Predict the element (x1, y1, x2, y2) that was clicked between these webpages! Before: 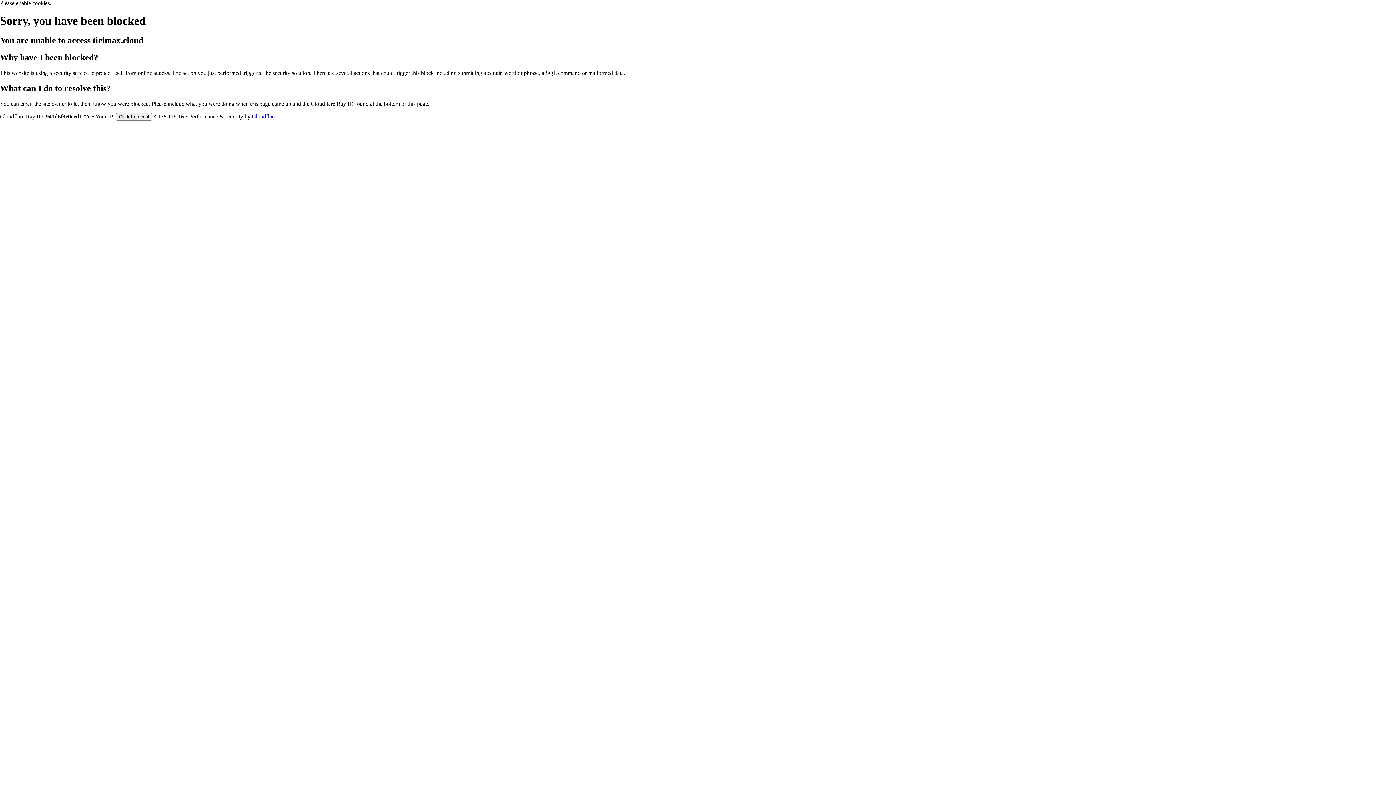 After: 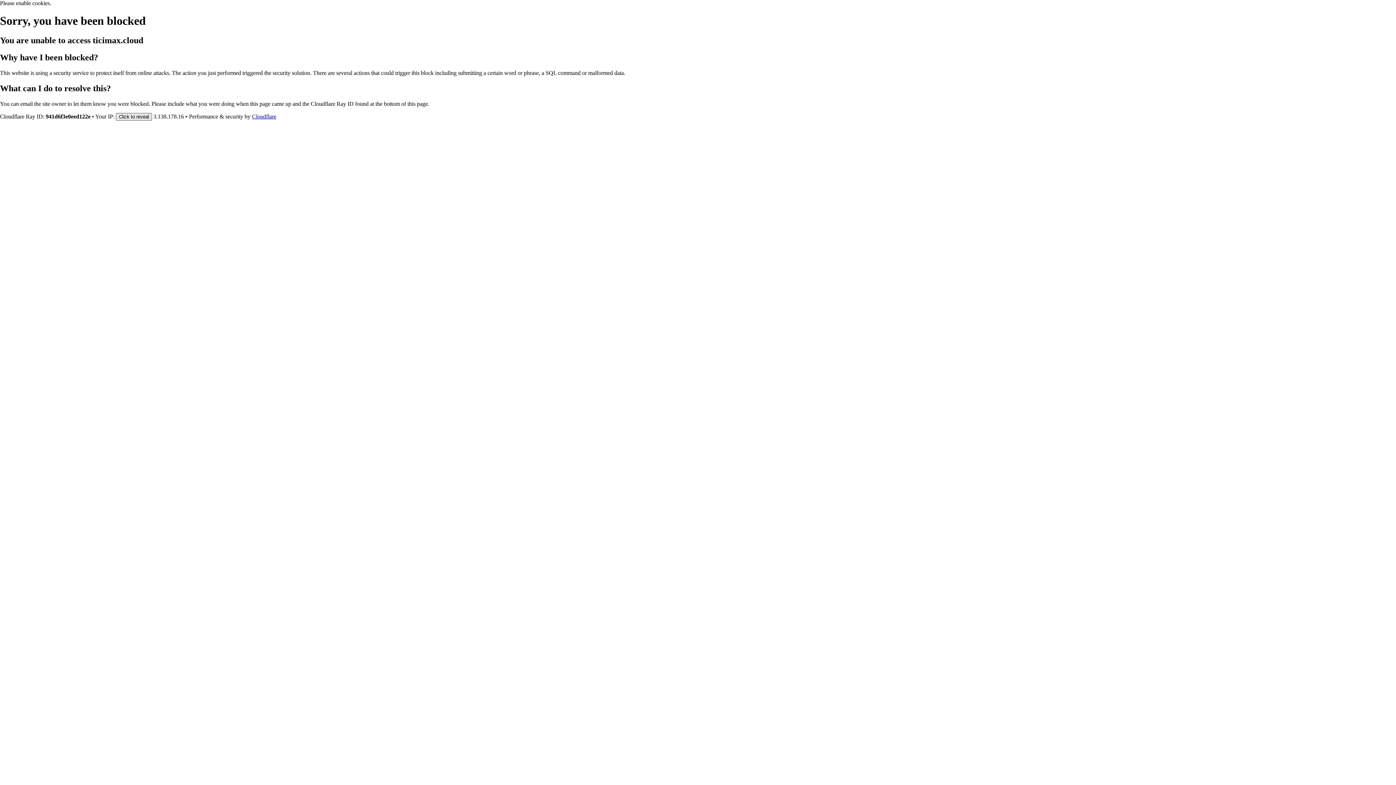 Action: bbox: (116, 112, 152, 120) label: Click to reveal